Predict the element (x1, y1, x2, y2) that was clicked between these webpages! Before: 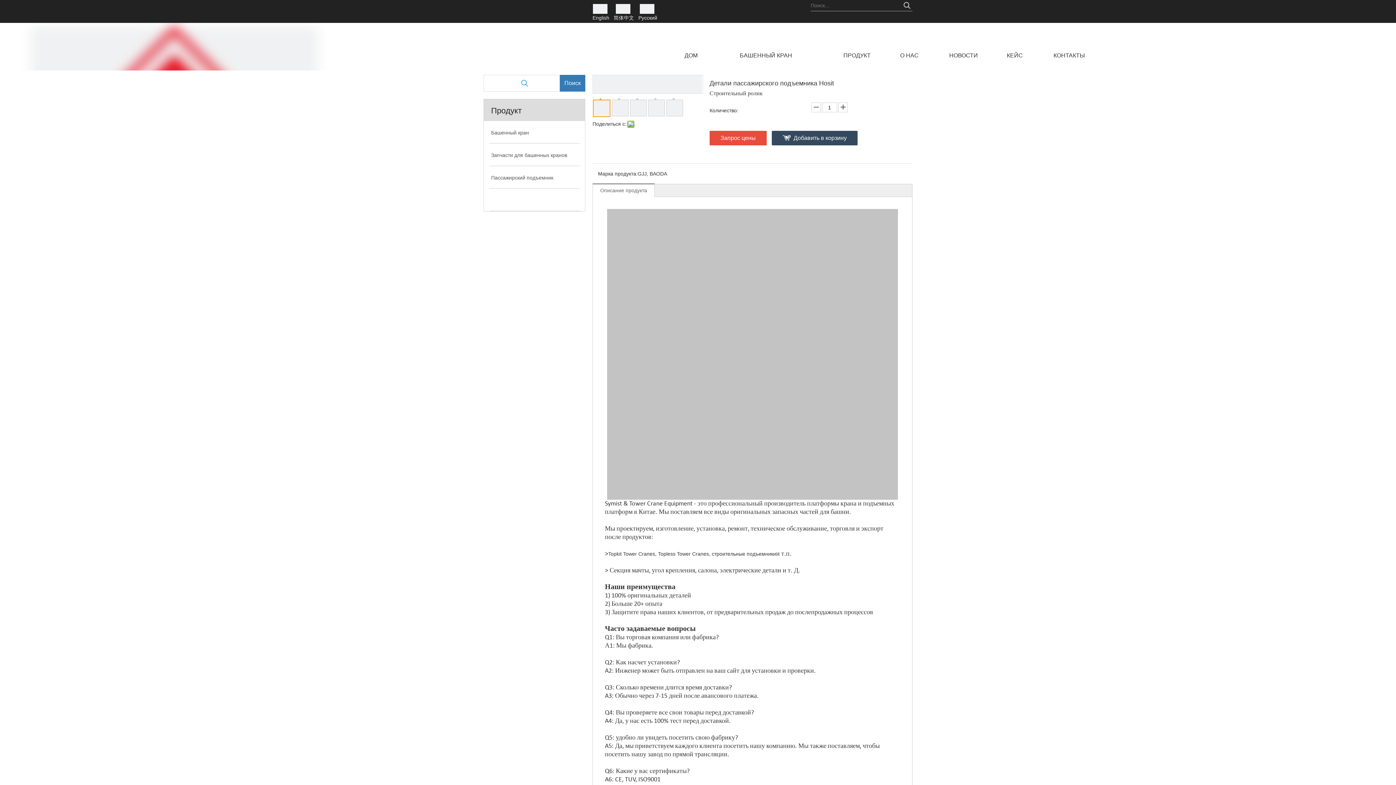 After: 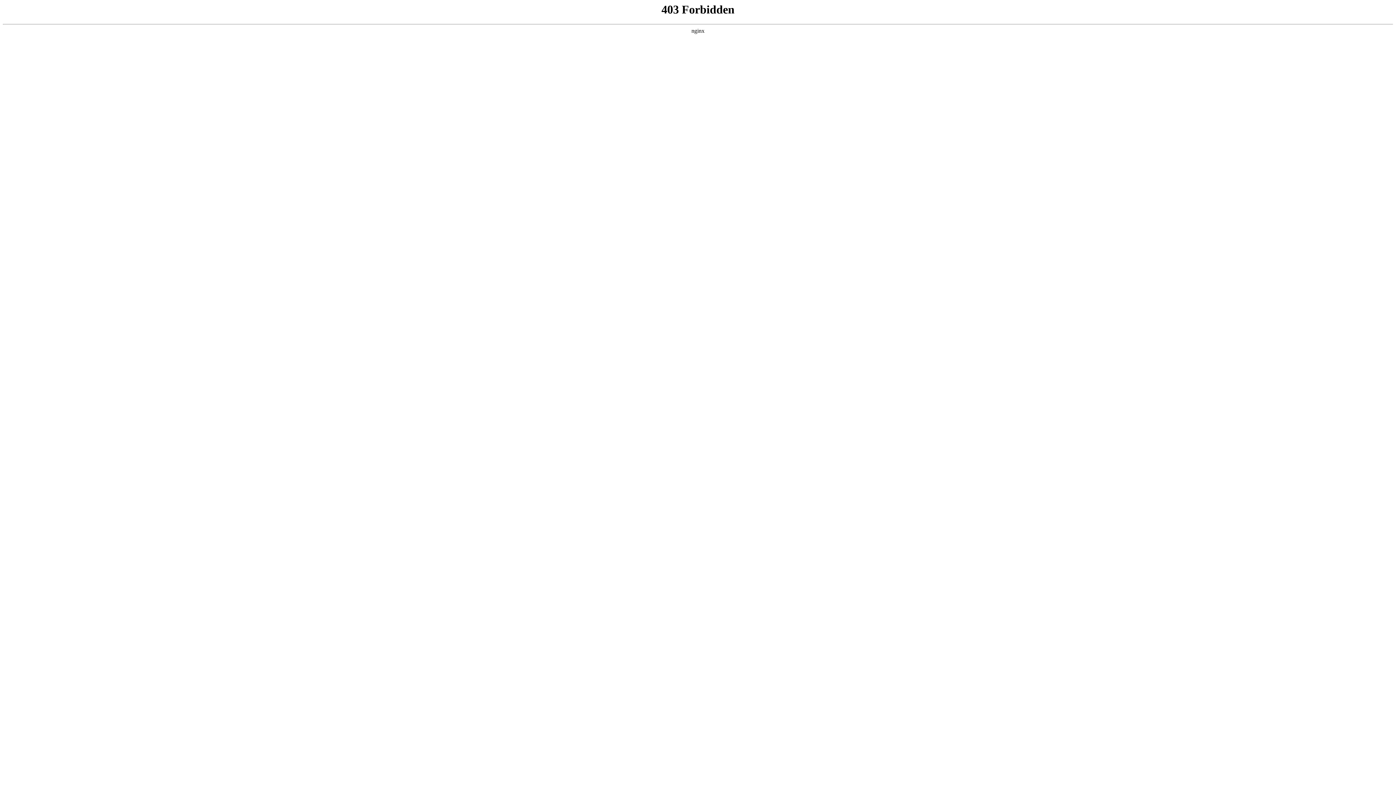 Action: bbox: (826, 44, 888, 66) label: ПРОДУКТ